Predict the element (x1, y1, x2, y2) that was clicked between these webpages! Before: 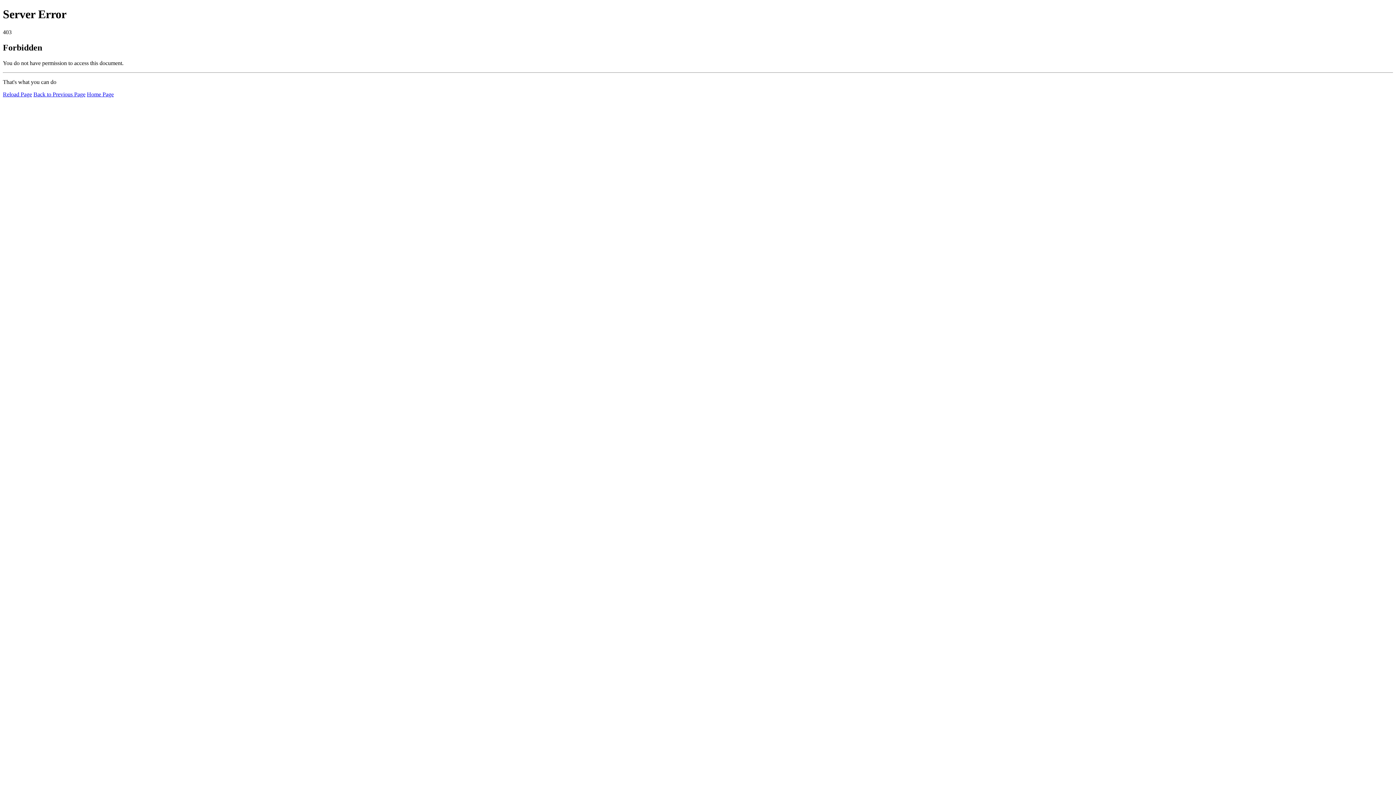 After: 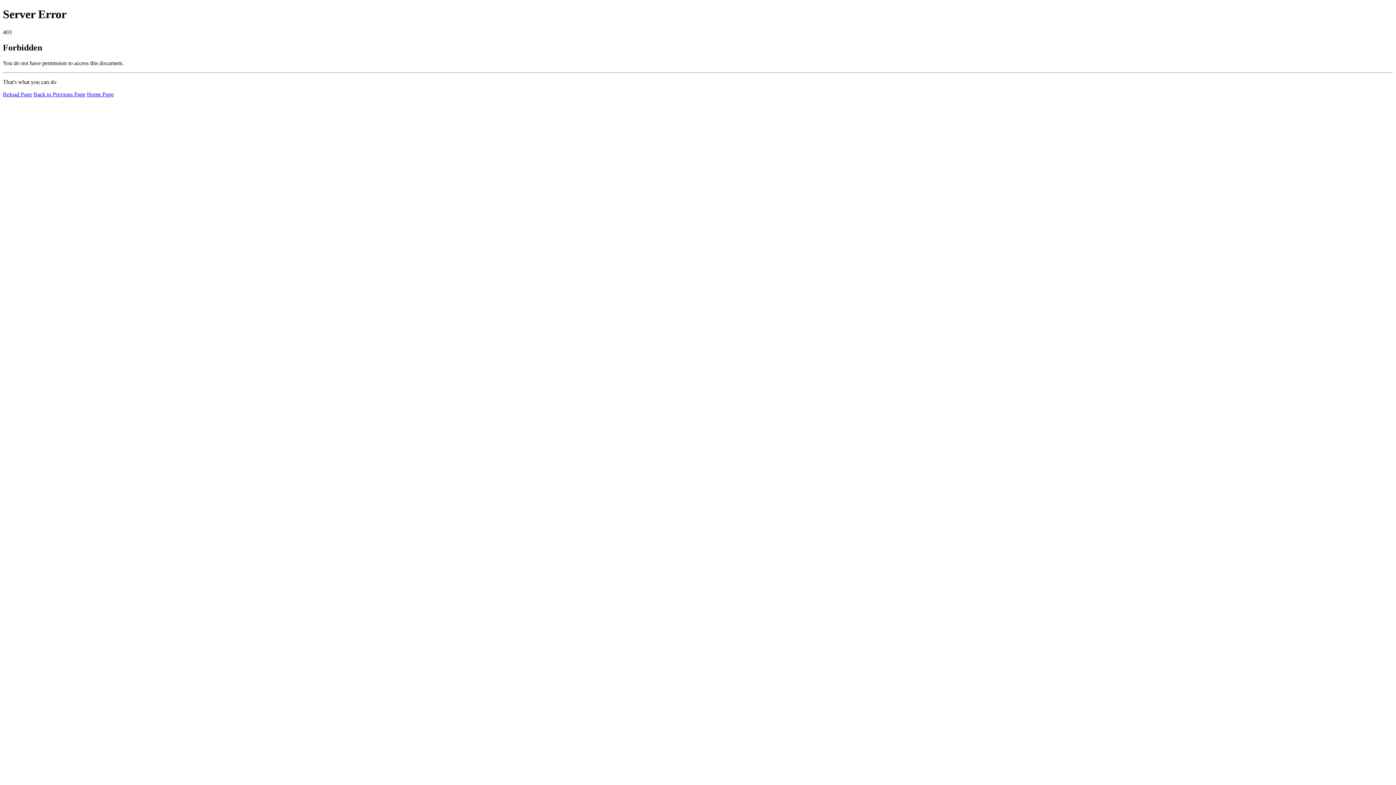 Action: label: Reload Page bbox: (2, 91, 32, 97)